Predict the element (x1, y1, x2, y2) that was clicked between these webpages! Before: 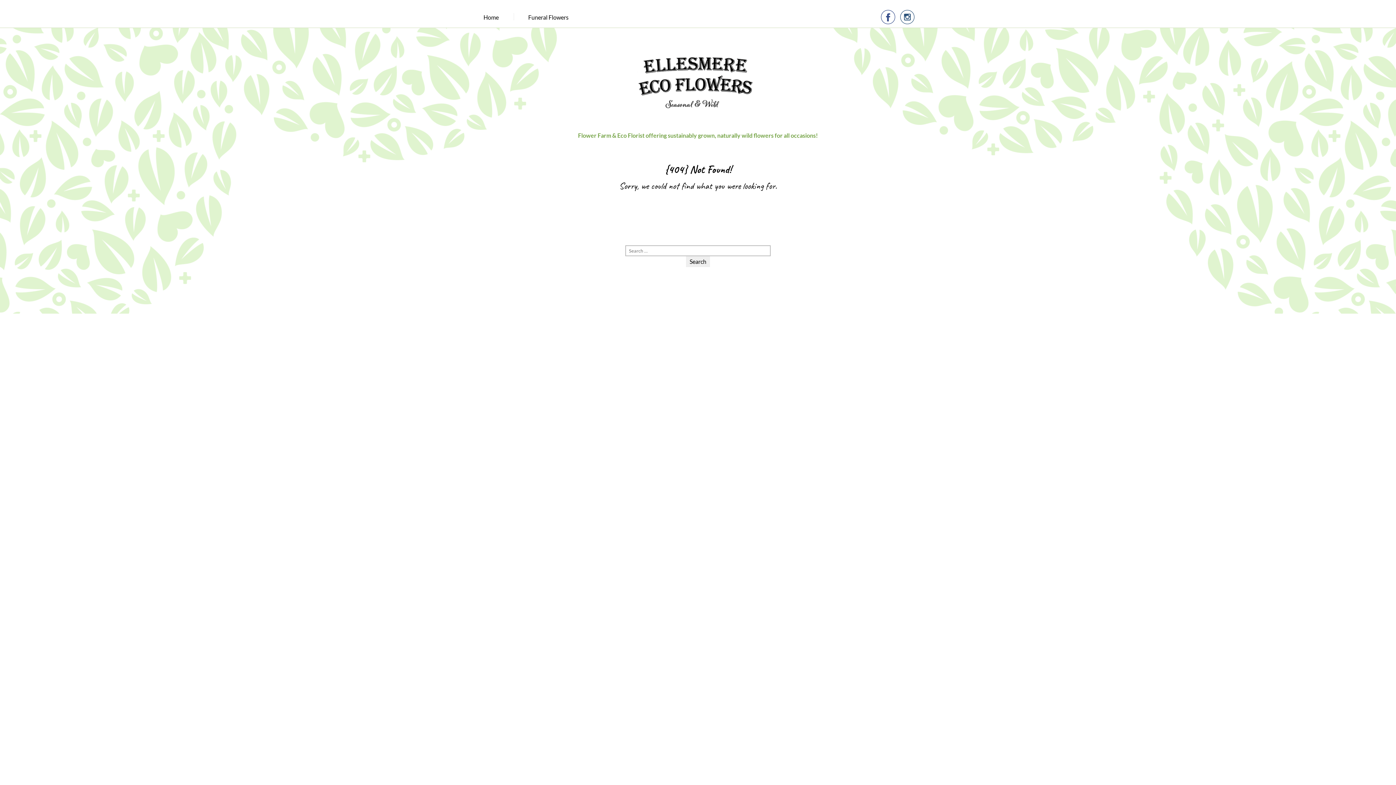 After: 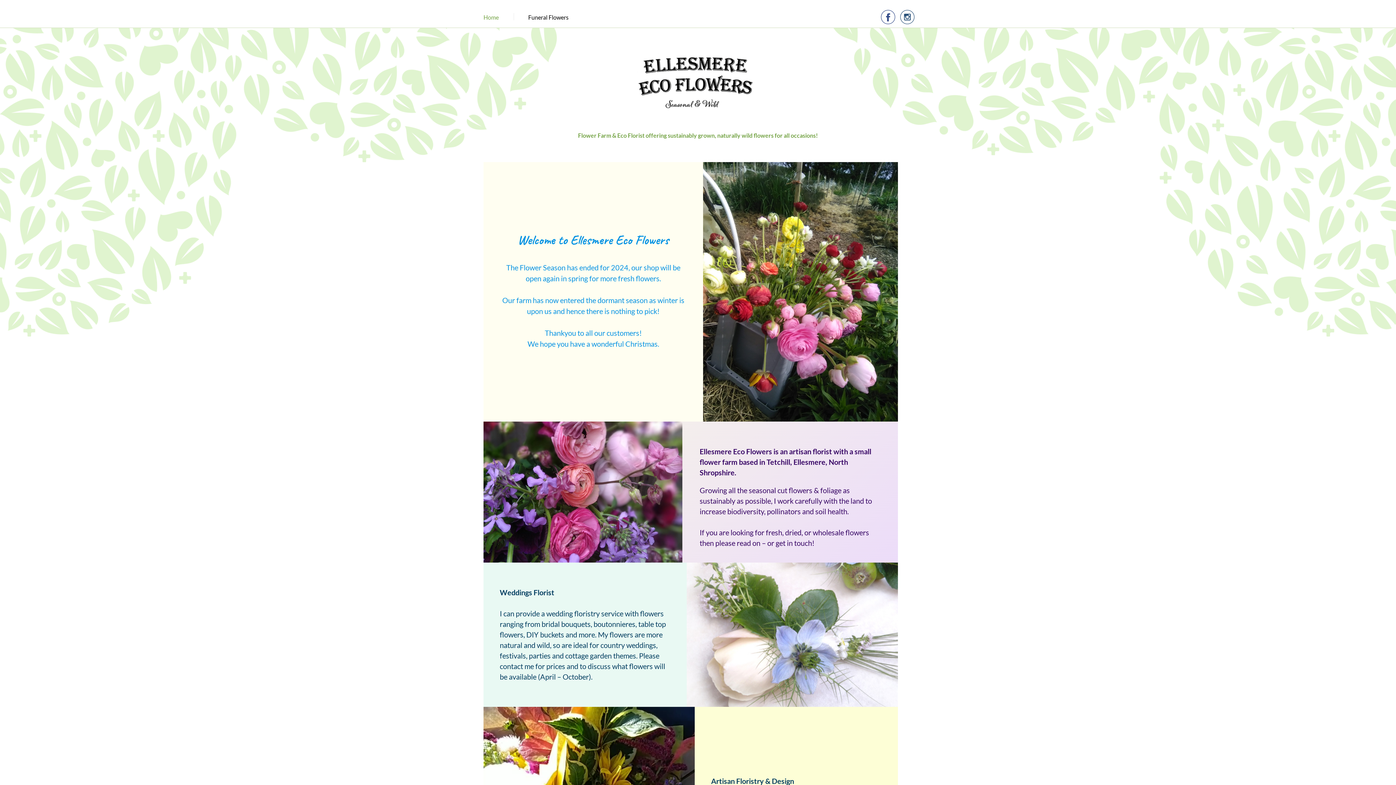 Action: label: Home bbox: (478, 5, 514, 27)